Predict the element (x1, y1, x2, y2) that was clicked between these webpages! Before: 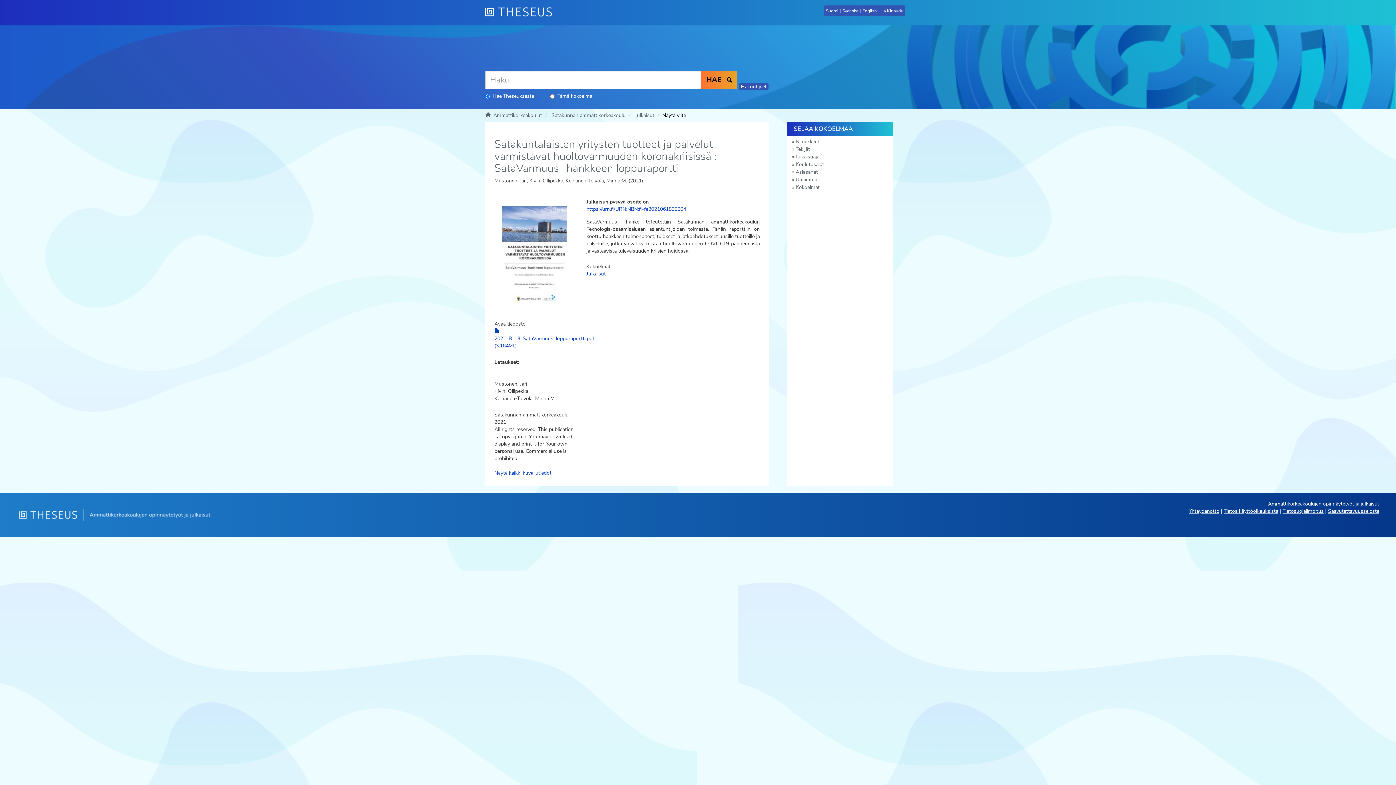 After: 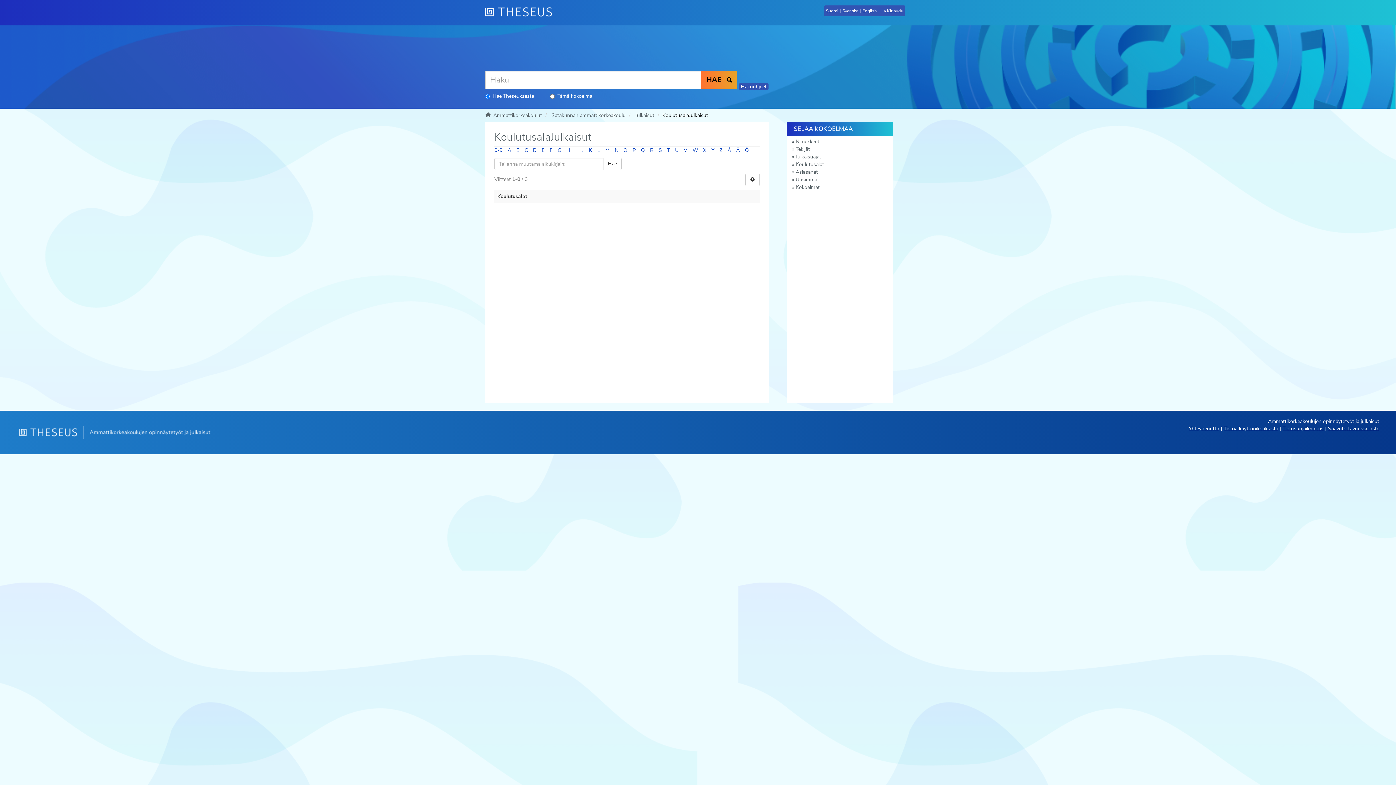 Action: label: Koulutusalat bbox: (786, 160, 893, 168)